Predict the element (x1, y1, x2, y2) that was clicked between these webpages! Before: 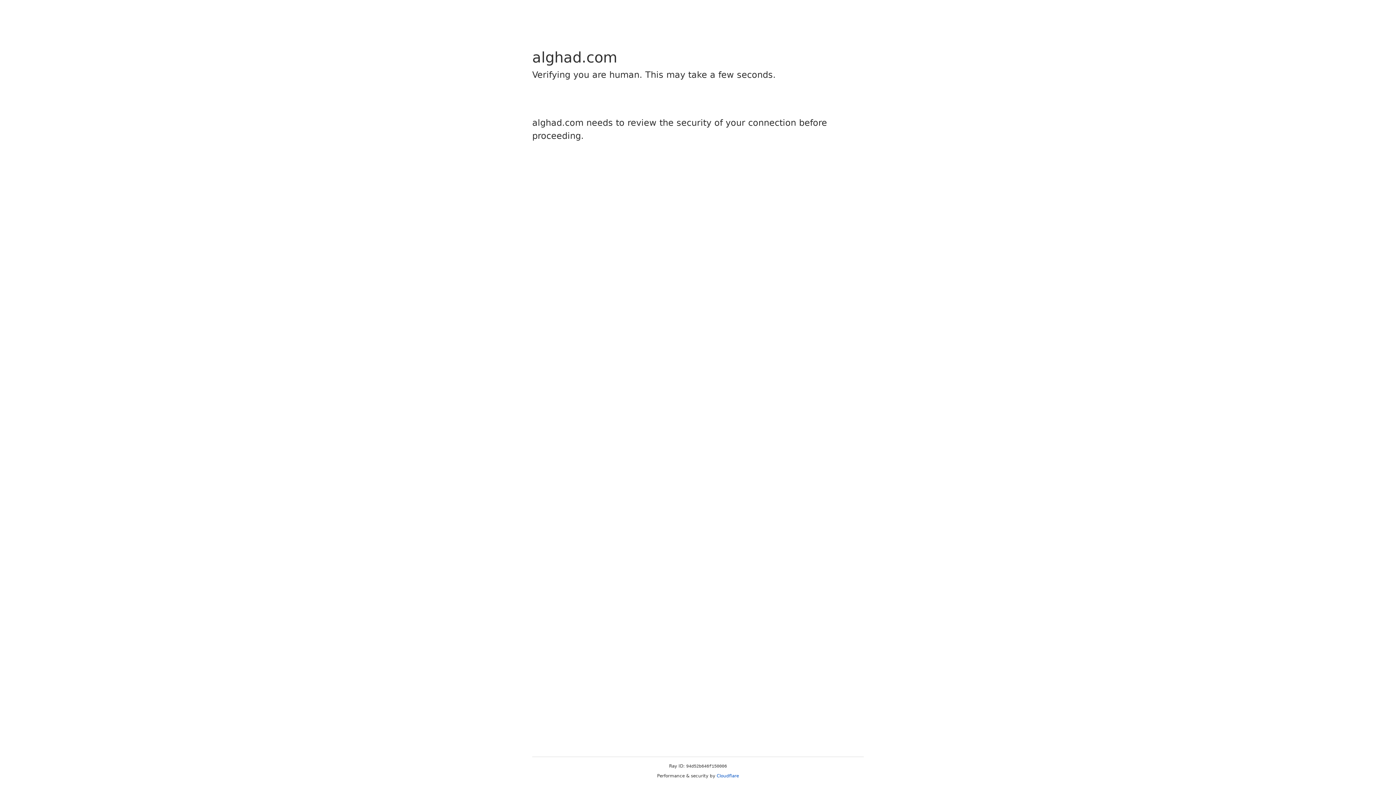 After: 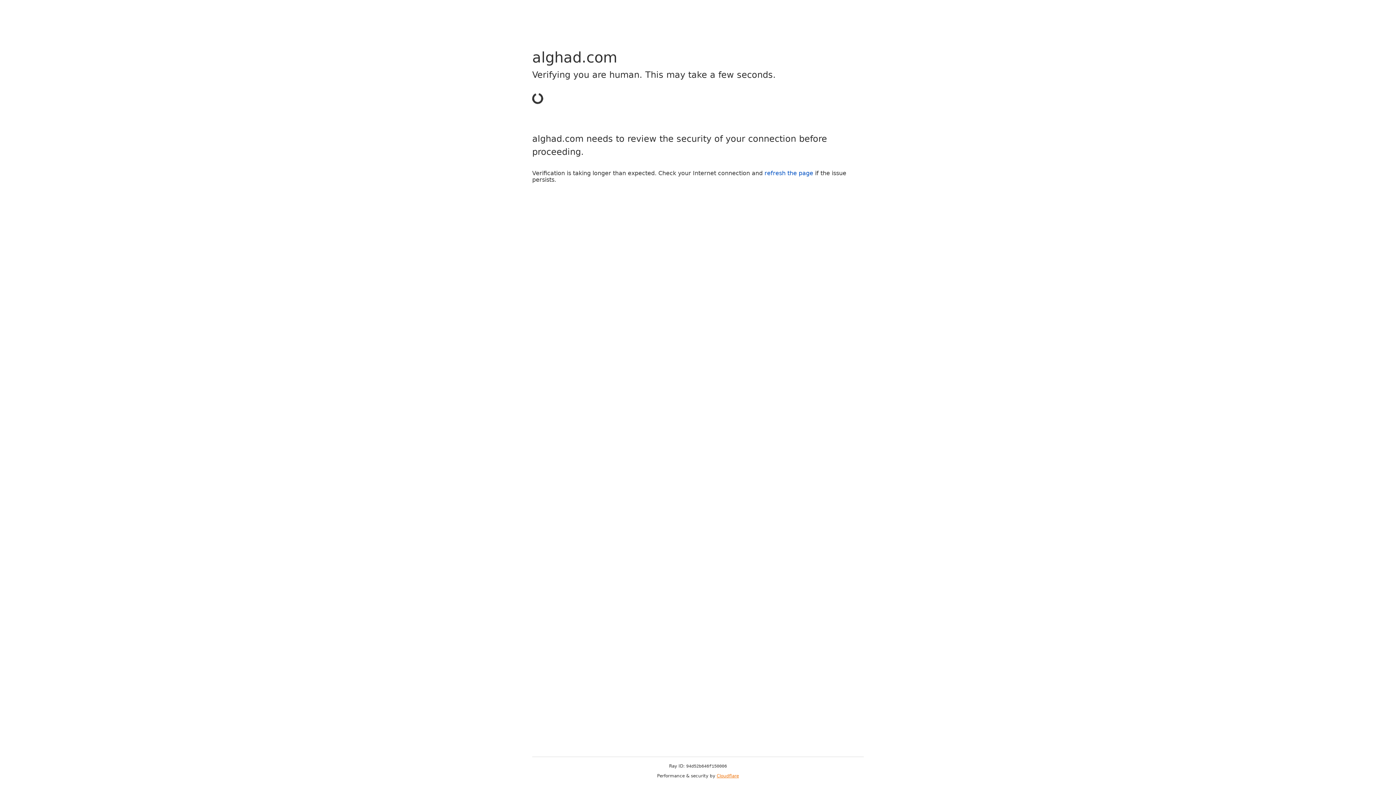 Action: bbox: (716, 773, 739, 778) label: Cloudflare